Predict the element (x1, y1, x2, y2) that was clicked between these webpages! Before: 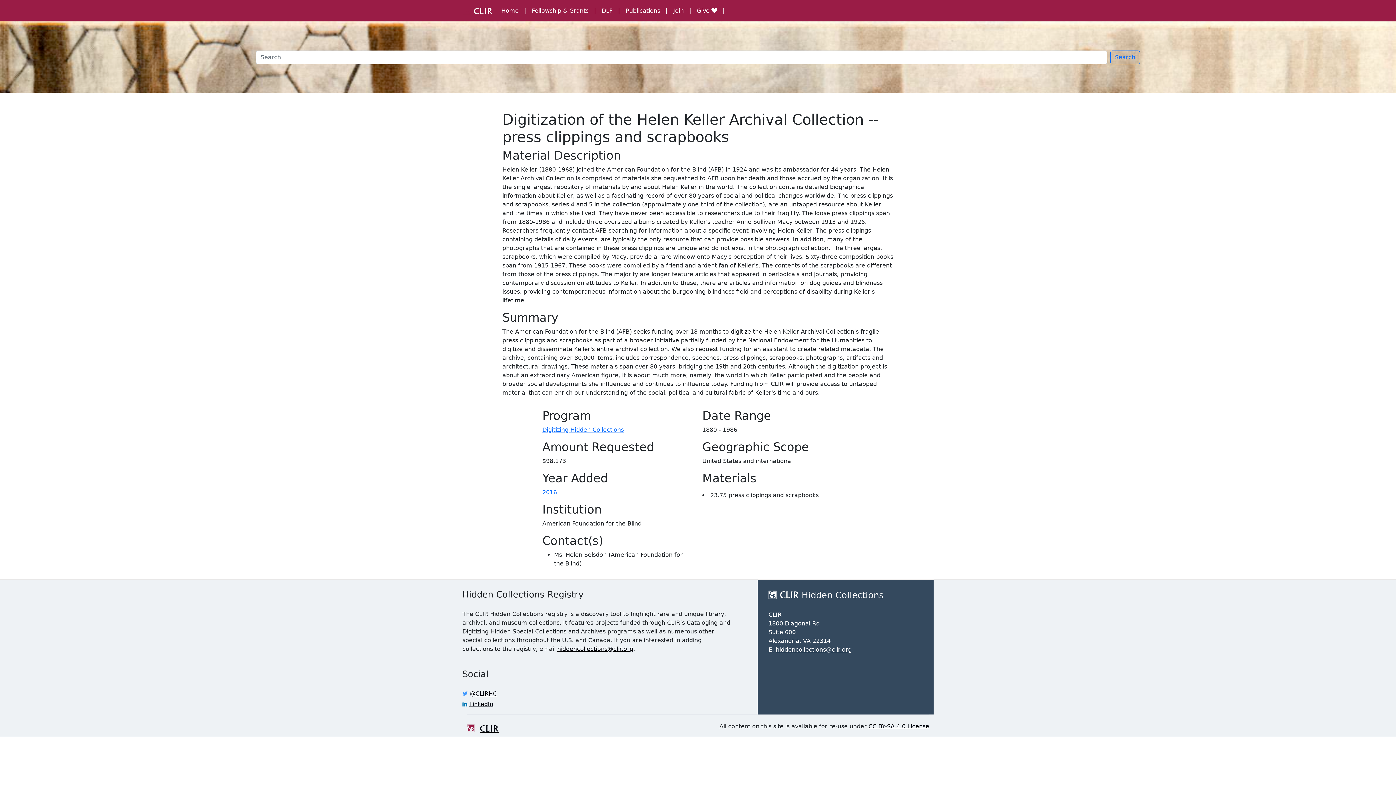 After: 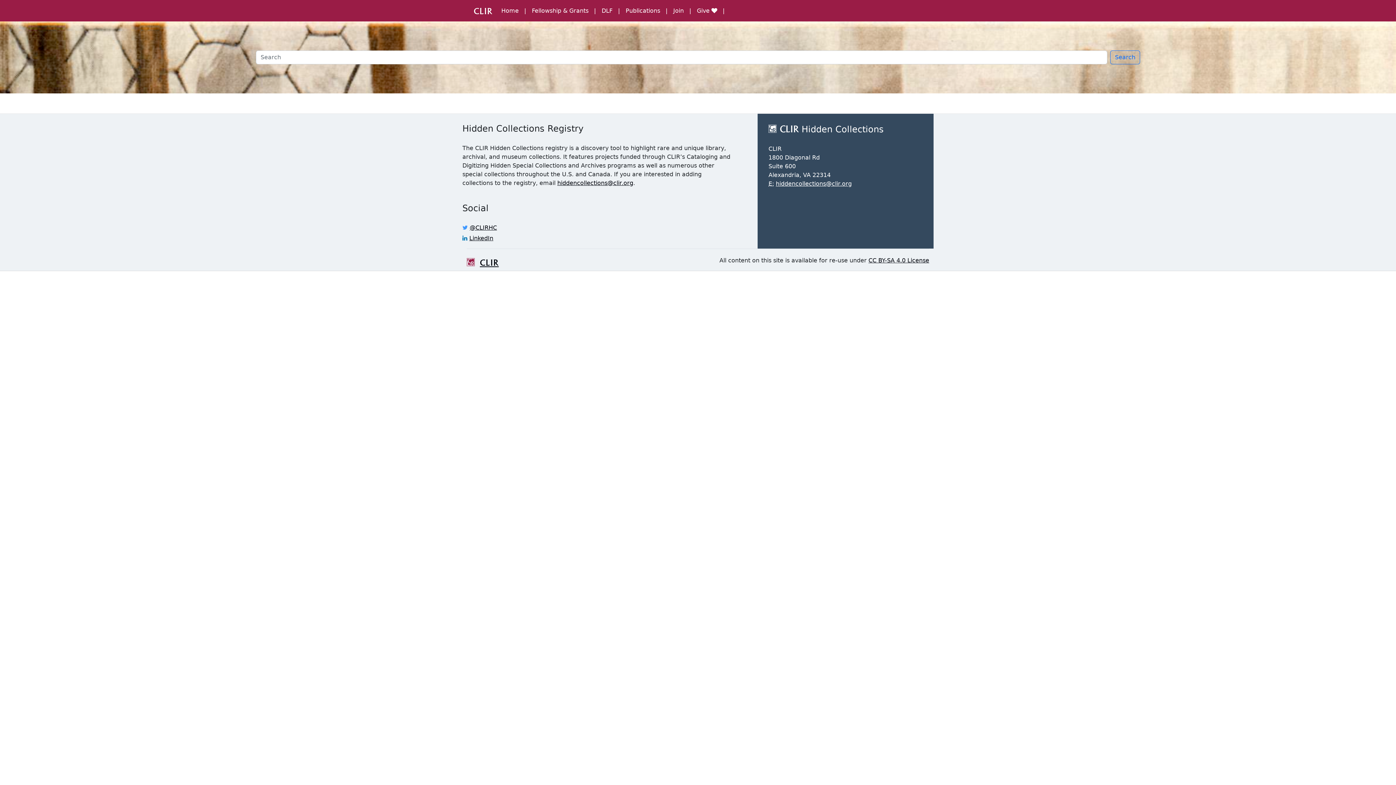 Action: label: Search bbox: (1110, 50, 1140, 64)